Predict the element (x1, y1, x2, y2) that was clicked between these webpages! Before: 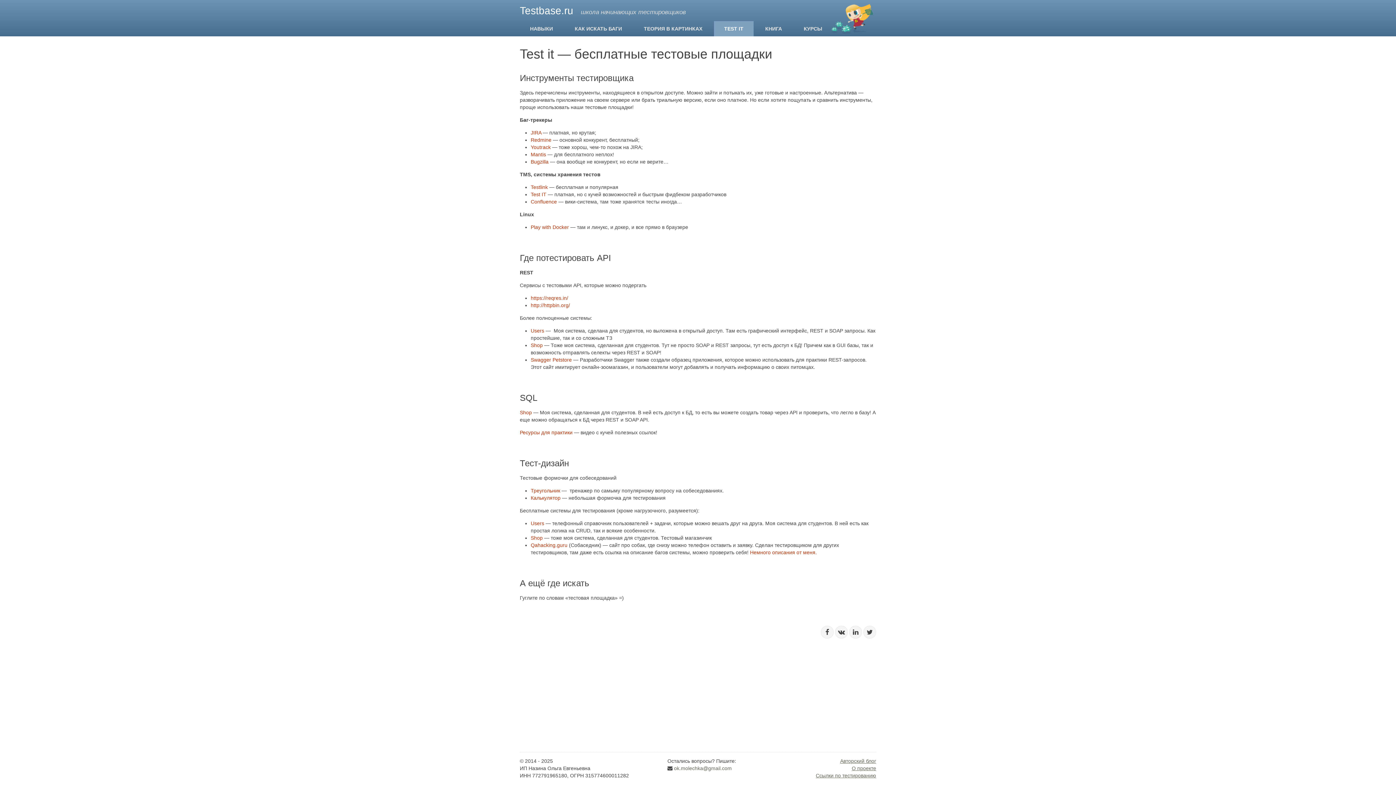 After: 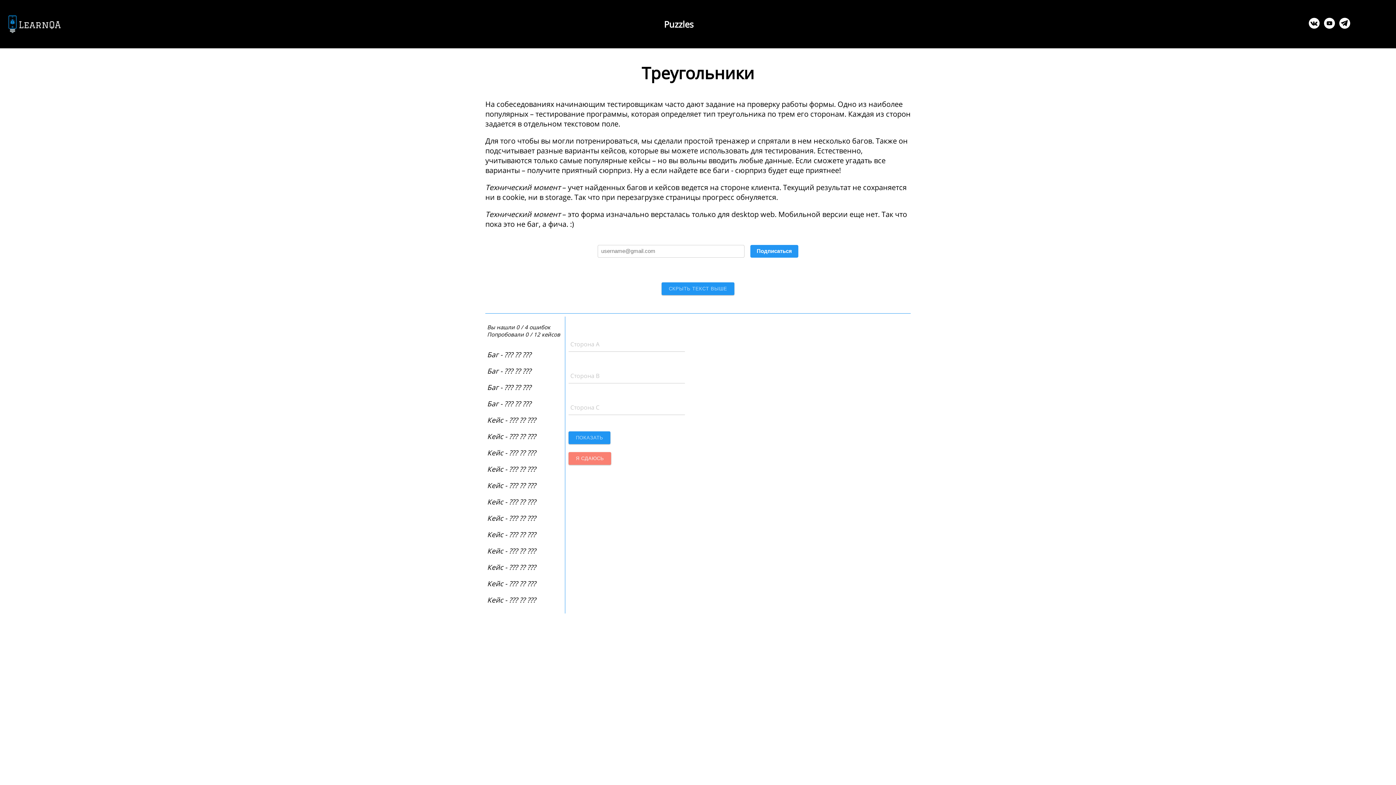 Action: label: Треугольник bbox: (530, 488, 560, 493)